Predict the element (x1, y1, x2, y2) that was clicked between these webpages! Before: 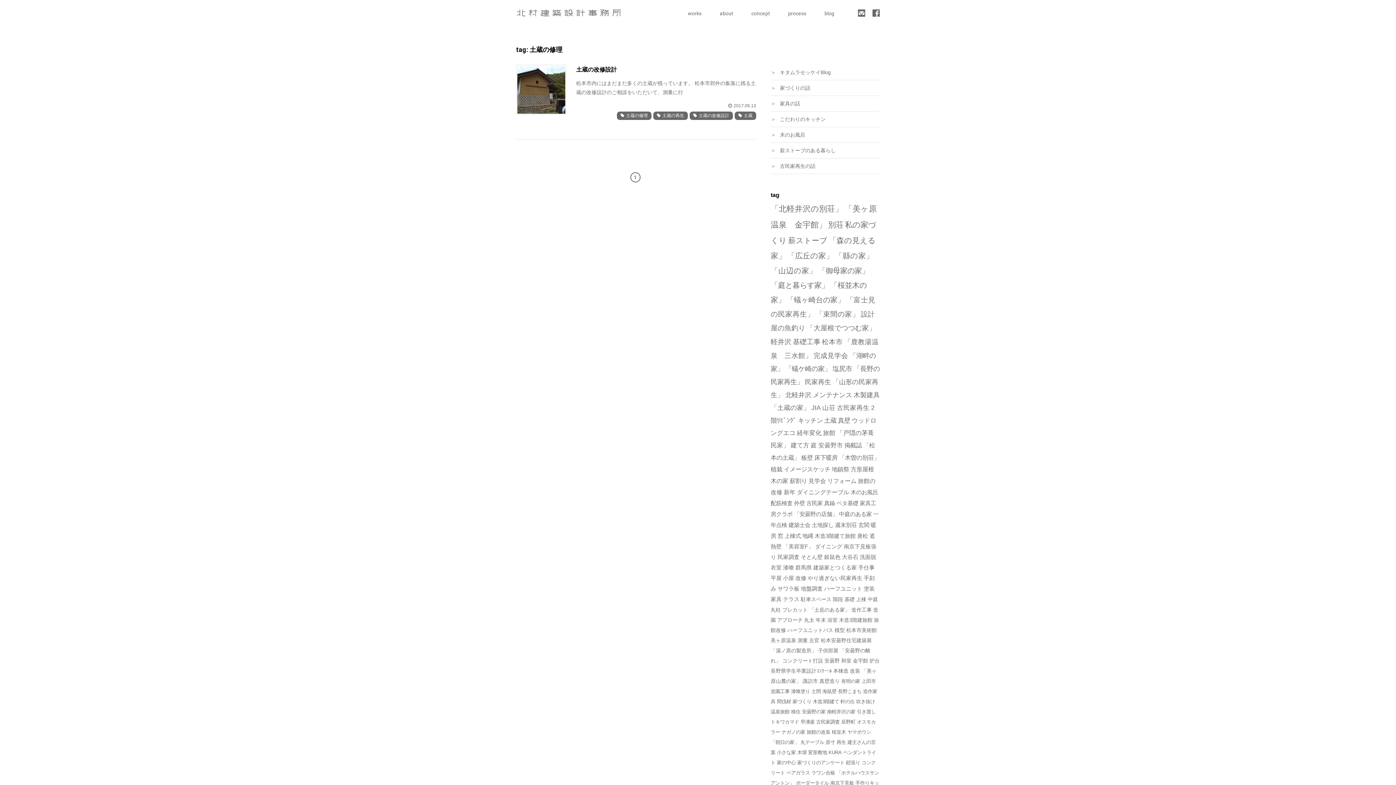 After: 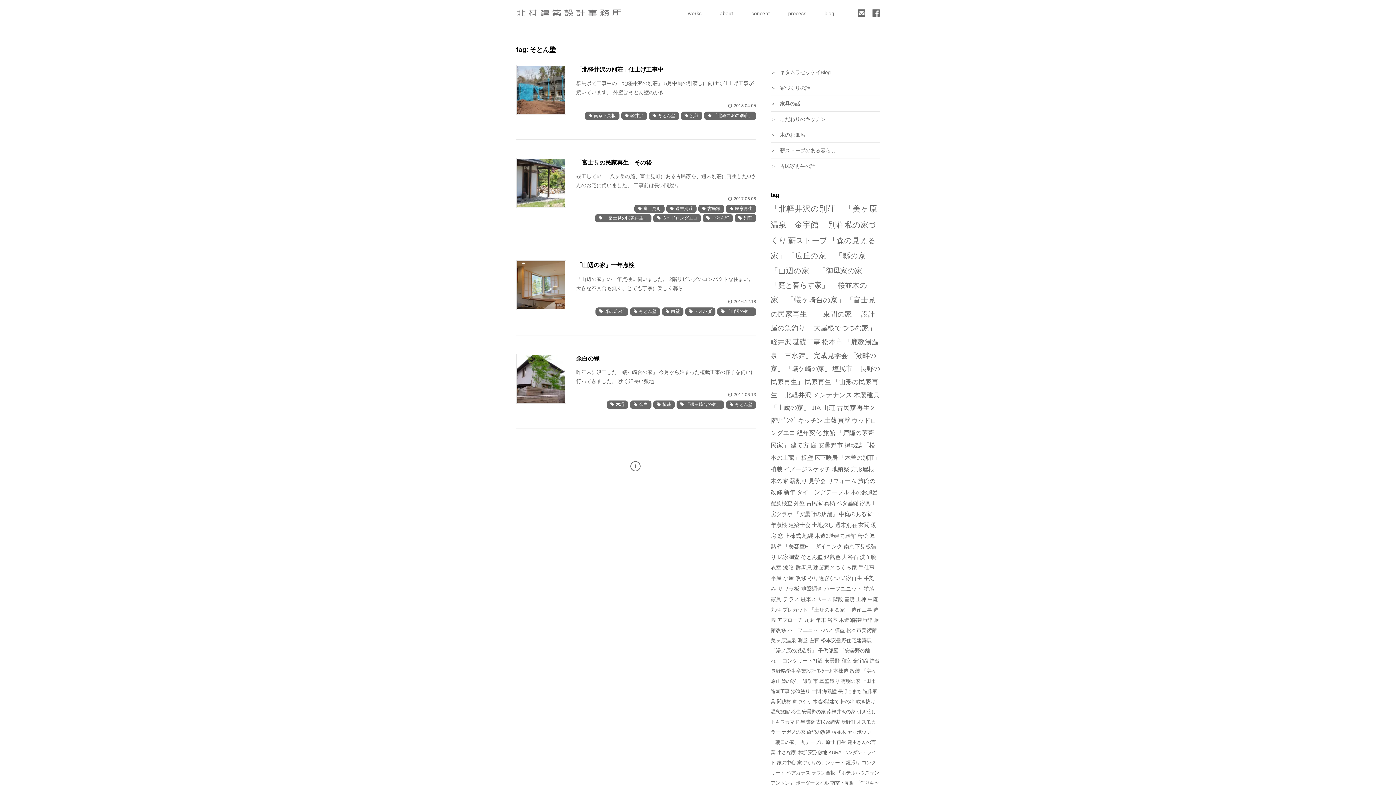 Action: bbox: (801, 554, 822, 560) label: そとん壁 (4個の項目)